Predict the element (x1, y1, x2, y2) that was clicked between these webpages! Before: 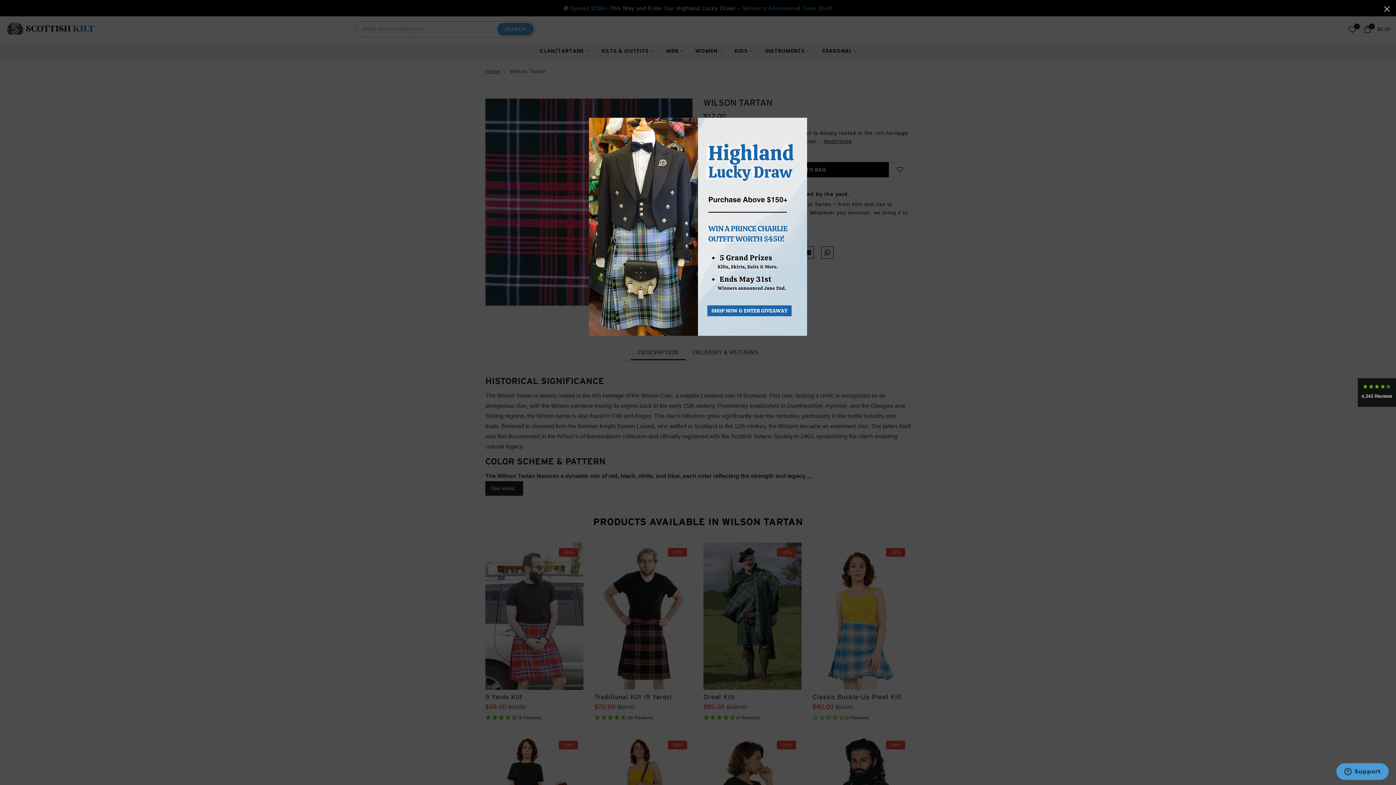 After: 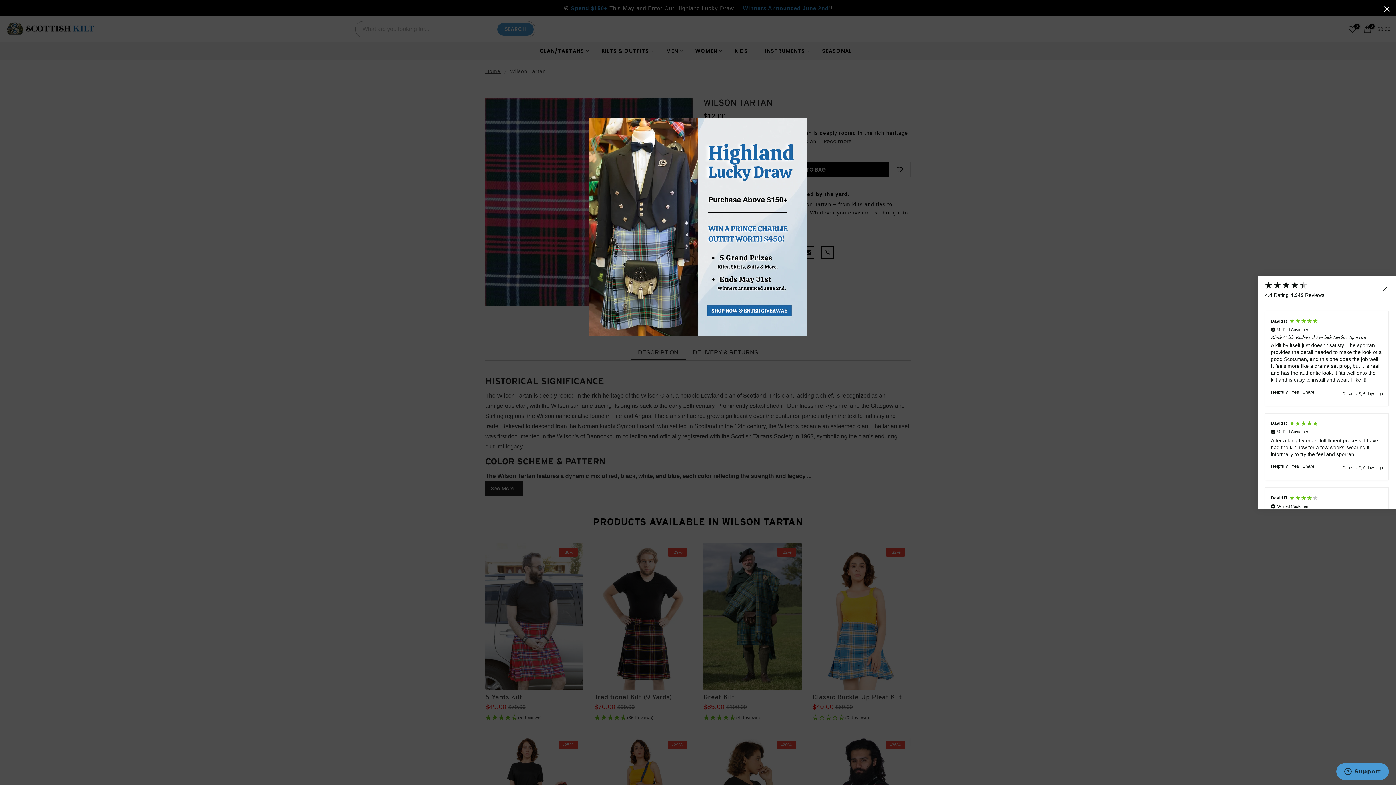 Action: bbox: (1358, 378, 1396, 407) label: 4,343 Reviews